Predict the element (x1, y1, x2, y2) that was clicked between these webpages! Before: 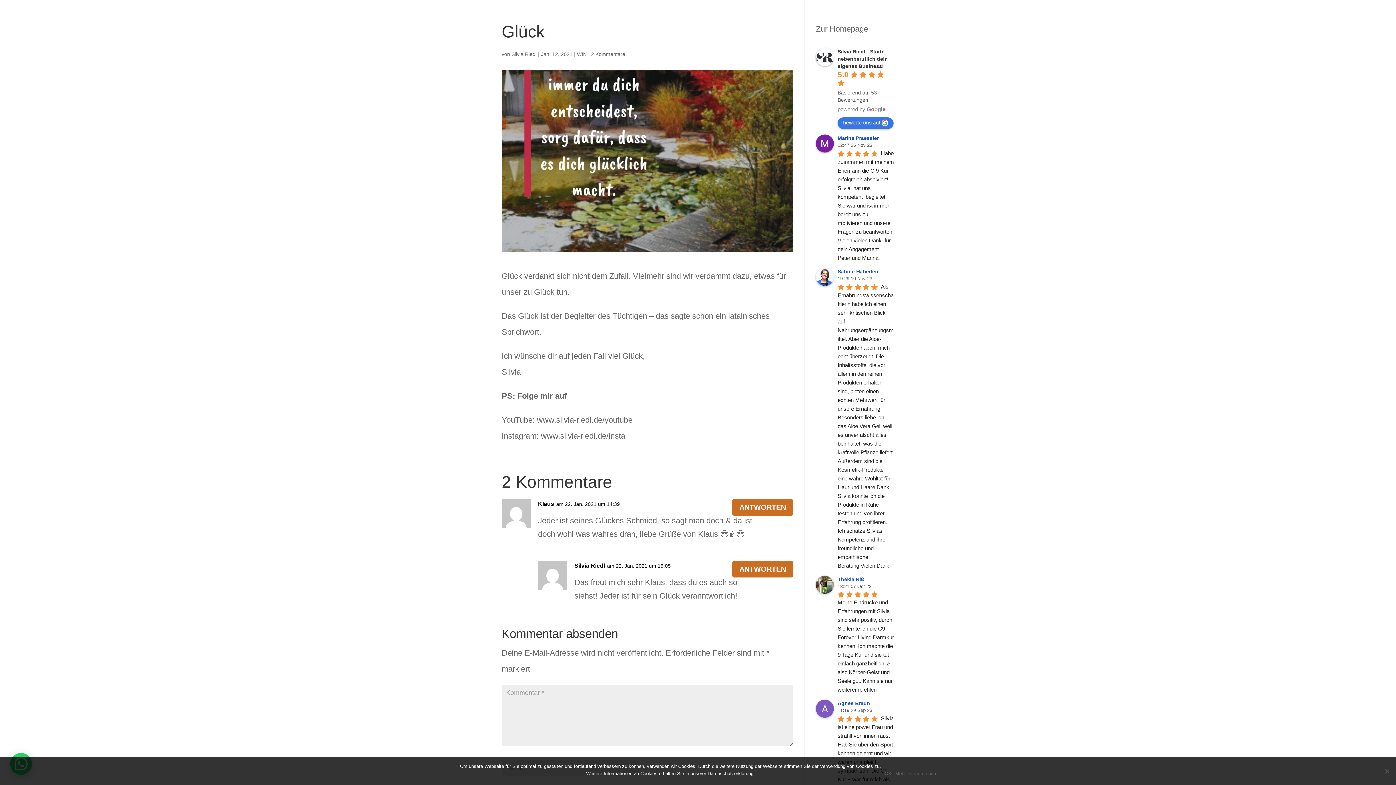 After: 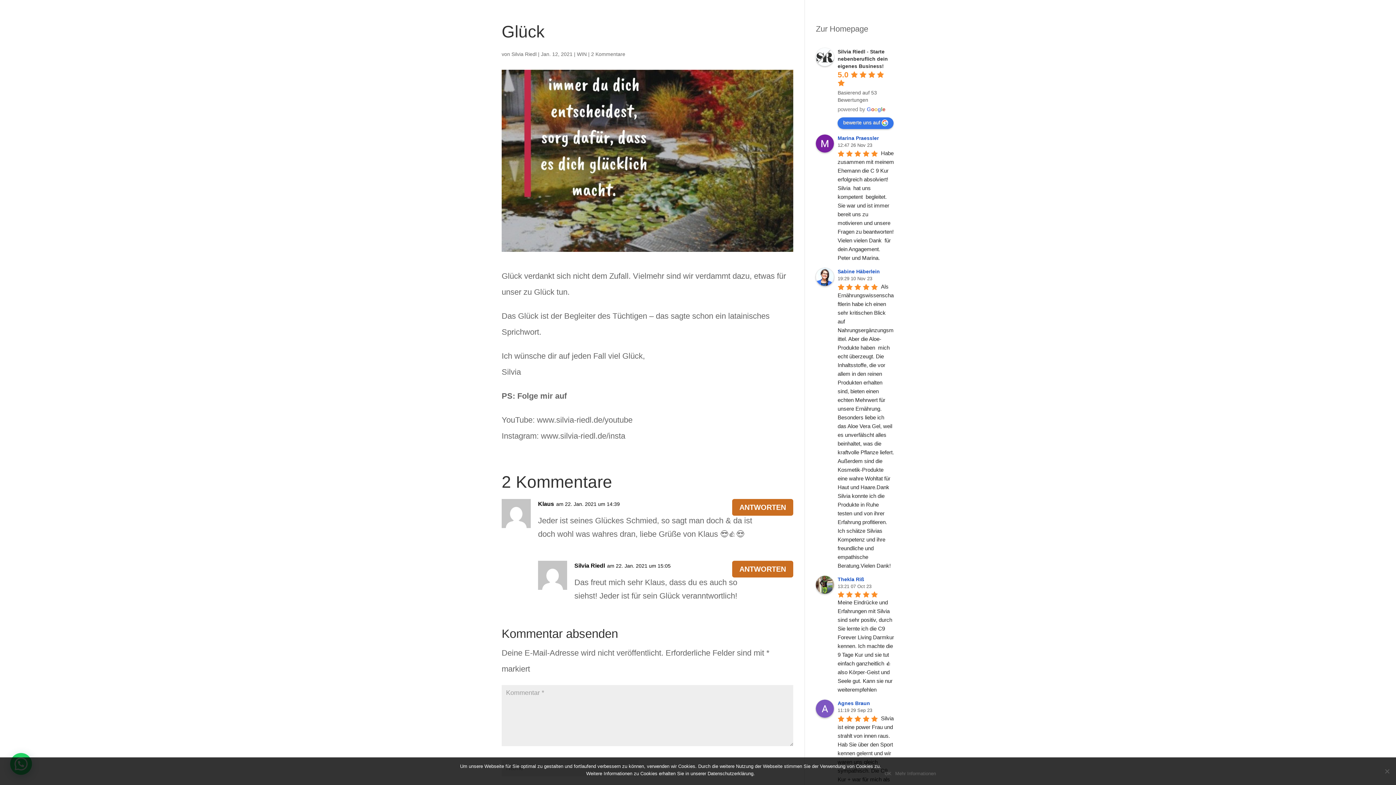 Action: label: Google place profile bbox: (837, 48, 888, 69)